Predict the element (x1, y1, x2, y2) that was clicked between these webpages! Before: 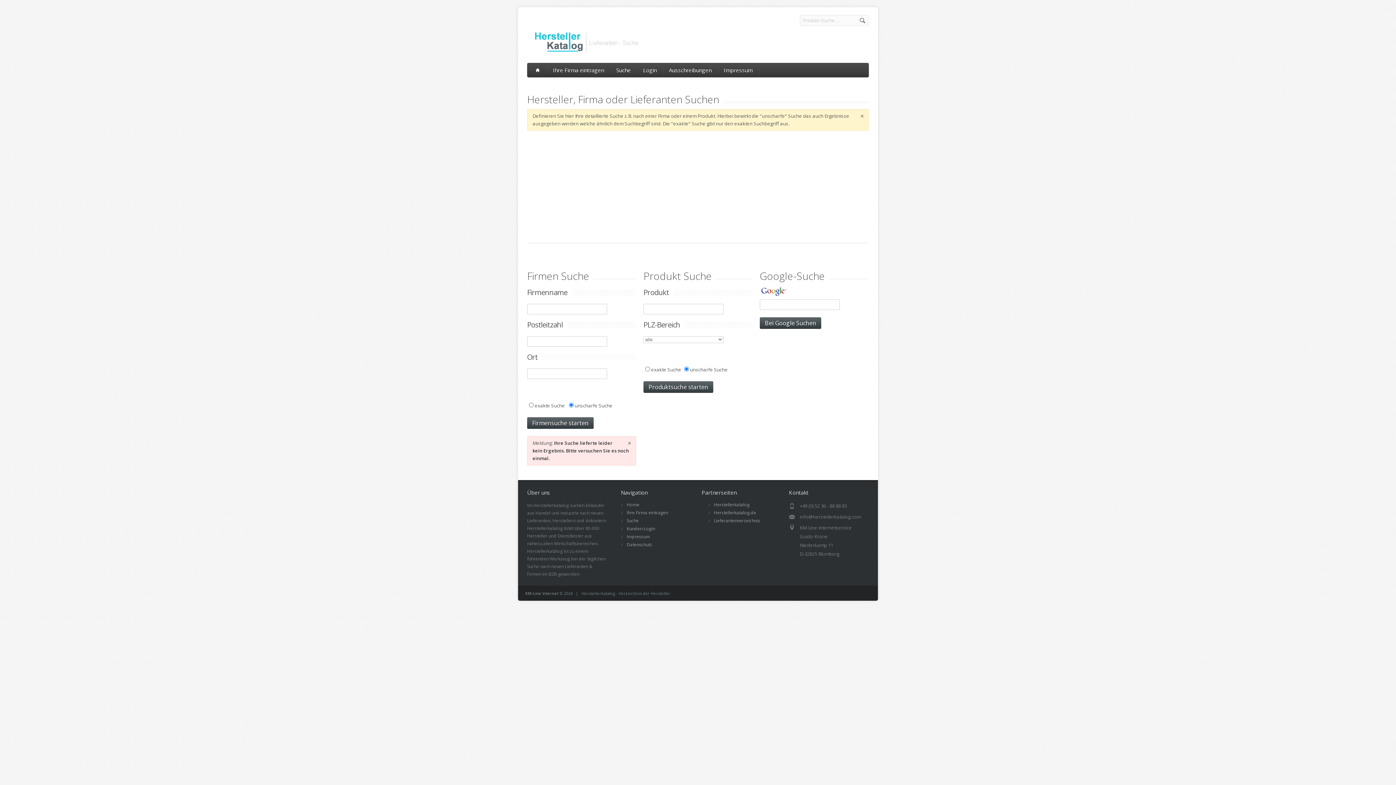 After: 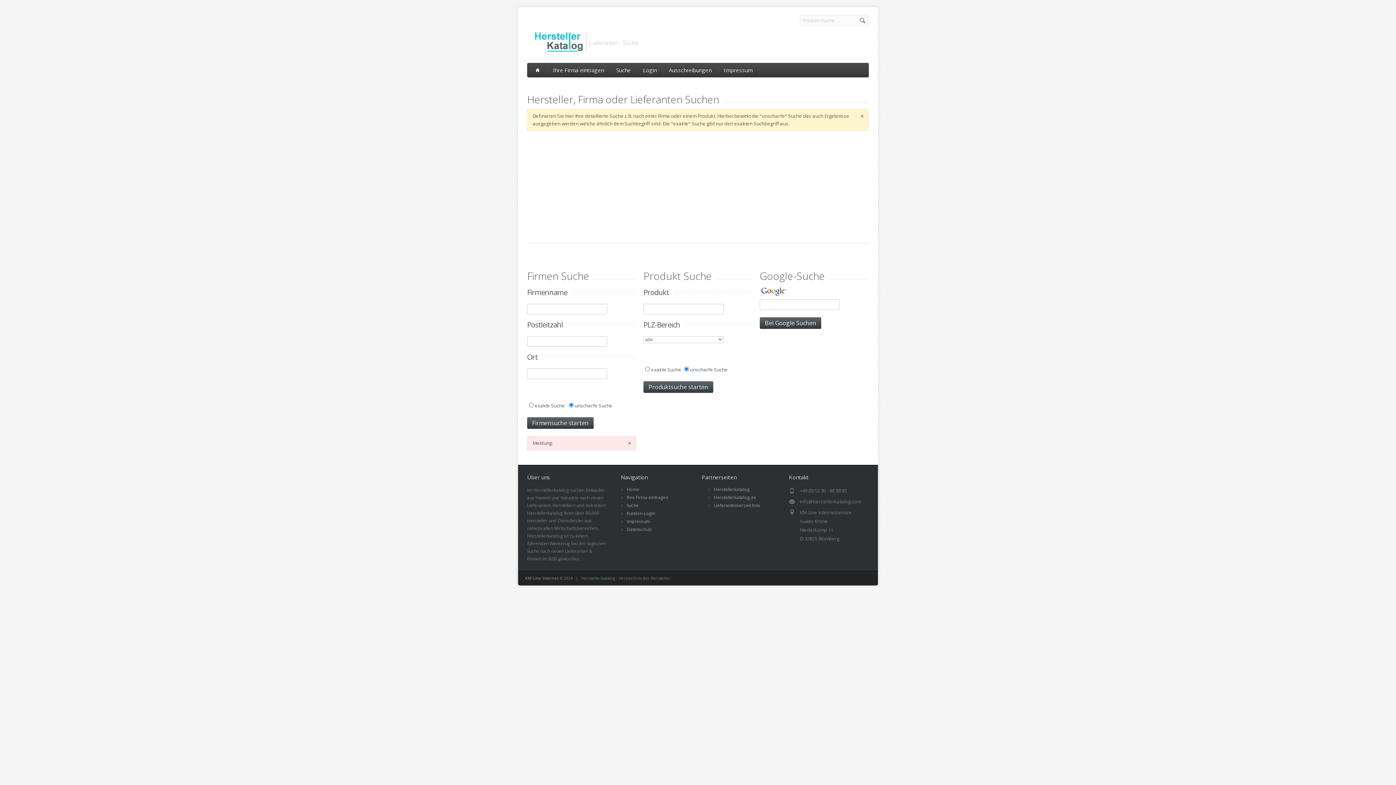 Action: bbox: (610, 62, 636, 77) label: Suche